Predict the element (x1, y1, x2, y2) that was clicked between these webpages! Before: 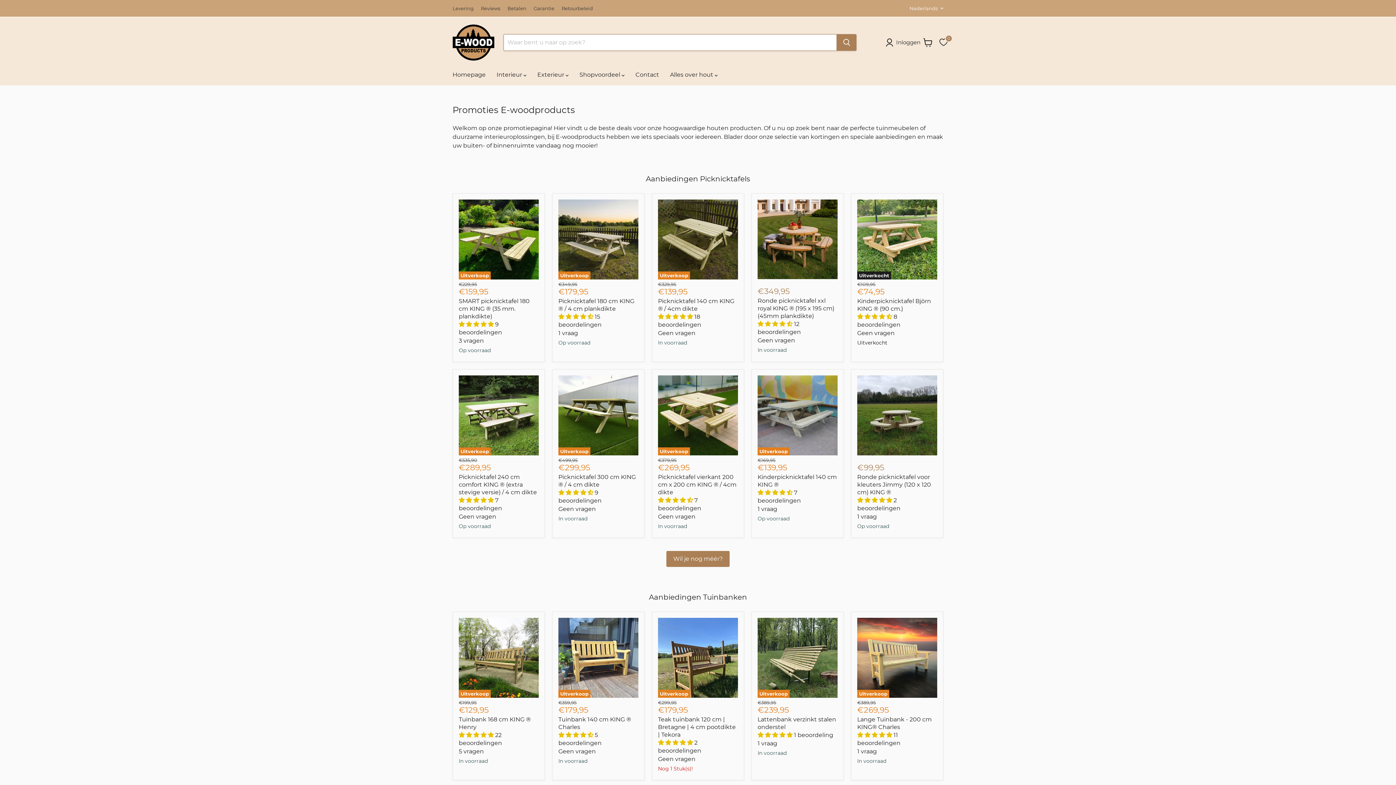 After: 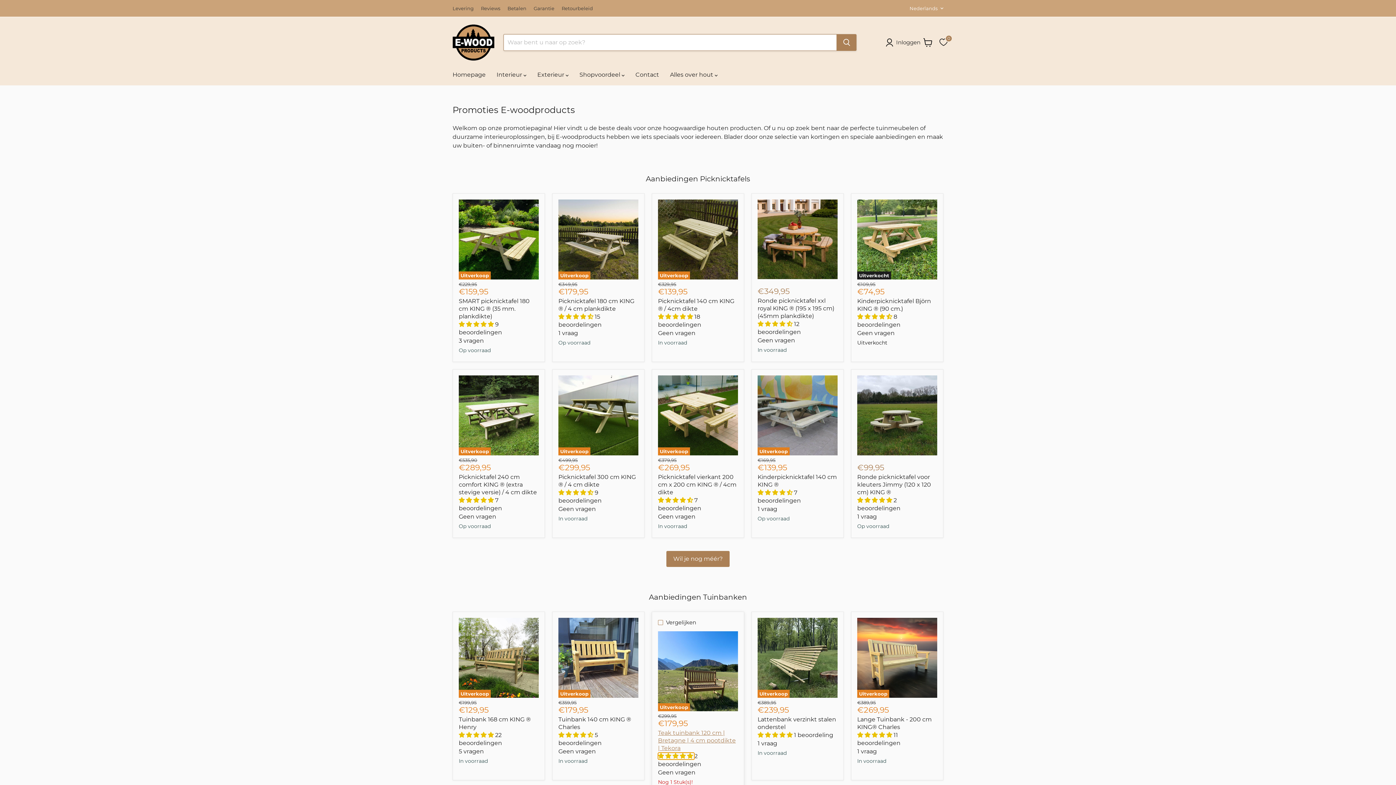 Action: bbox: (658, 739, 694, 746) label: 5.00 stars